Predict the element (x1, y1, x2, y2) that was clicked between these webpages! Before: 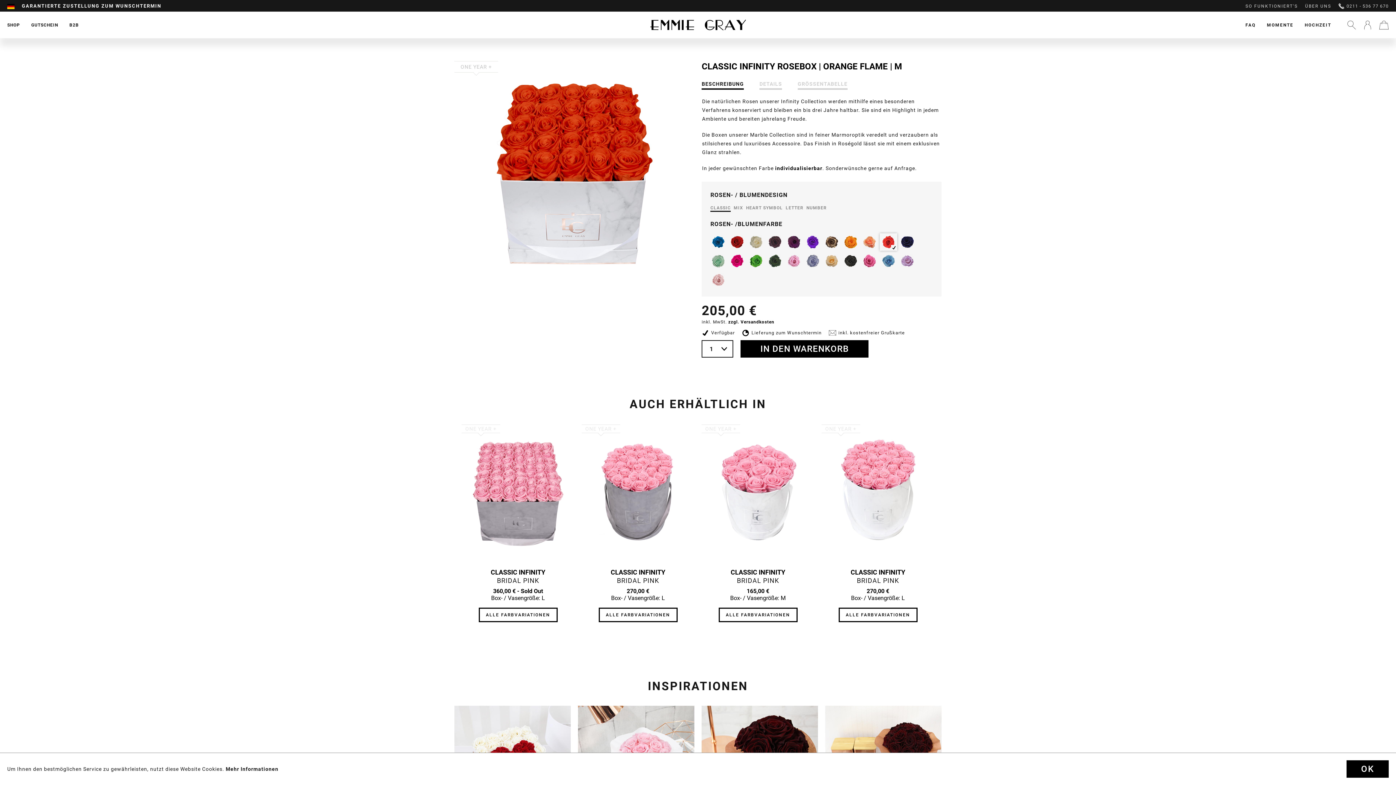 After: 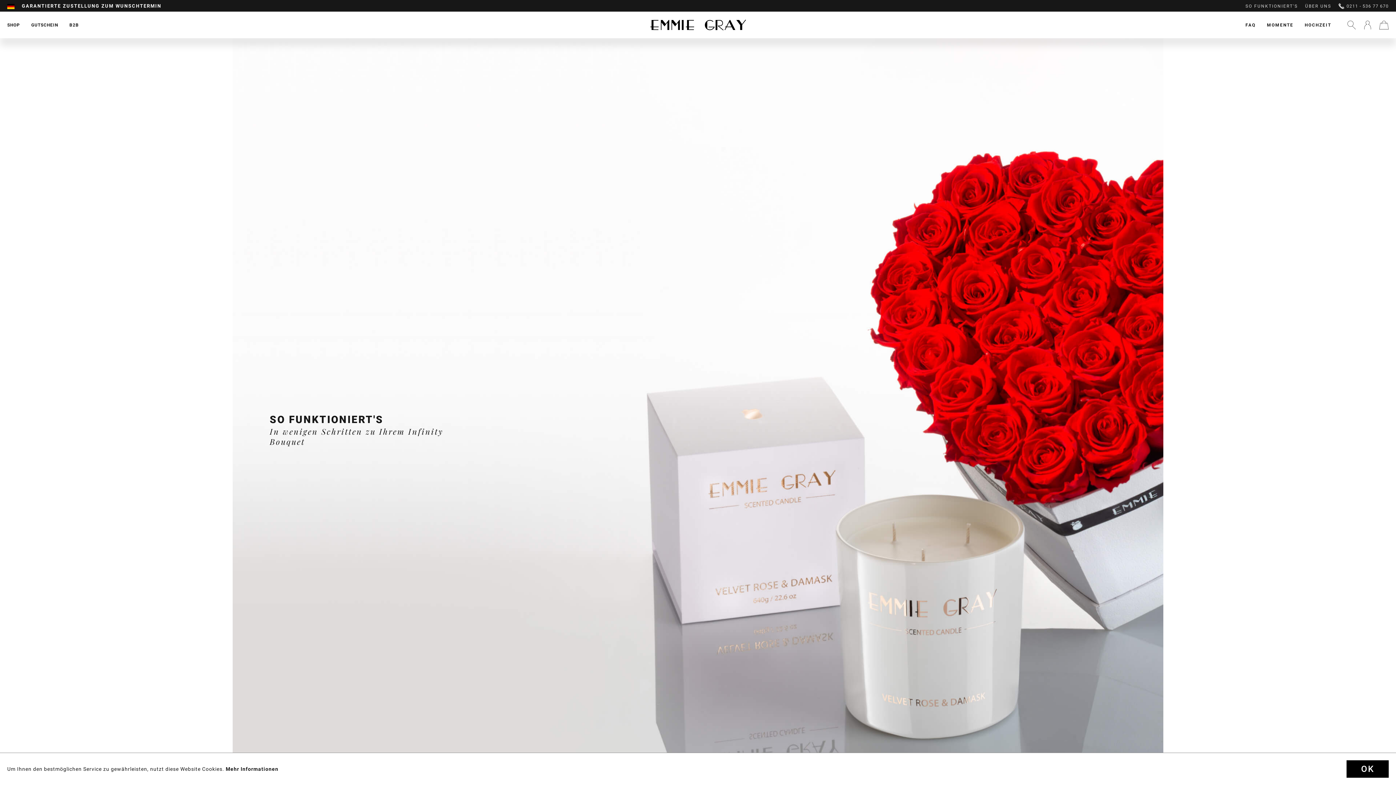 Action: label: SO FUNKTIONIERT'S bbox: (1245, 3, 1298, 8)